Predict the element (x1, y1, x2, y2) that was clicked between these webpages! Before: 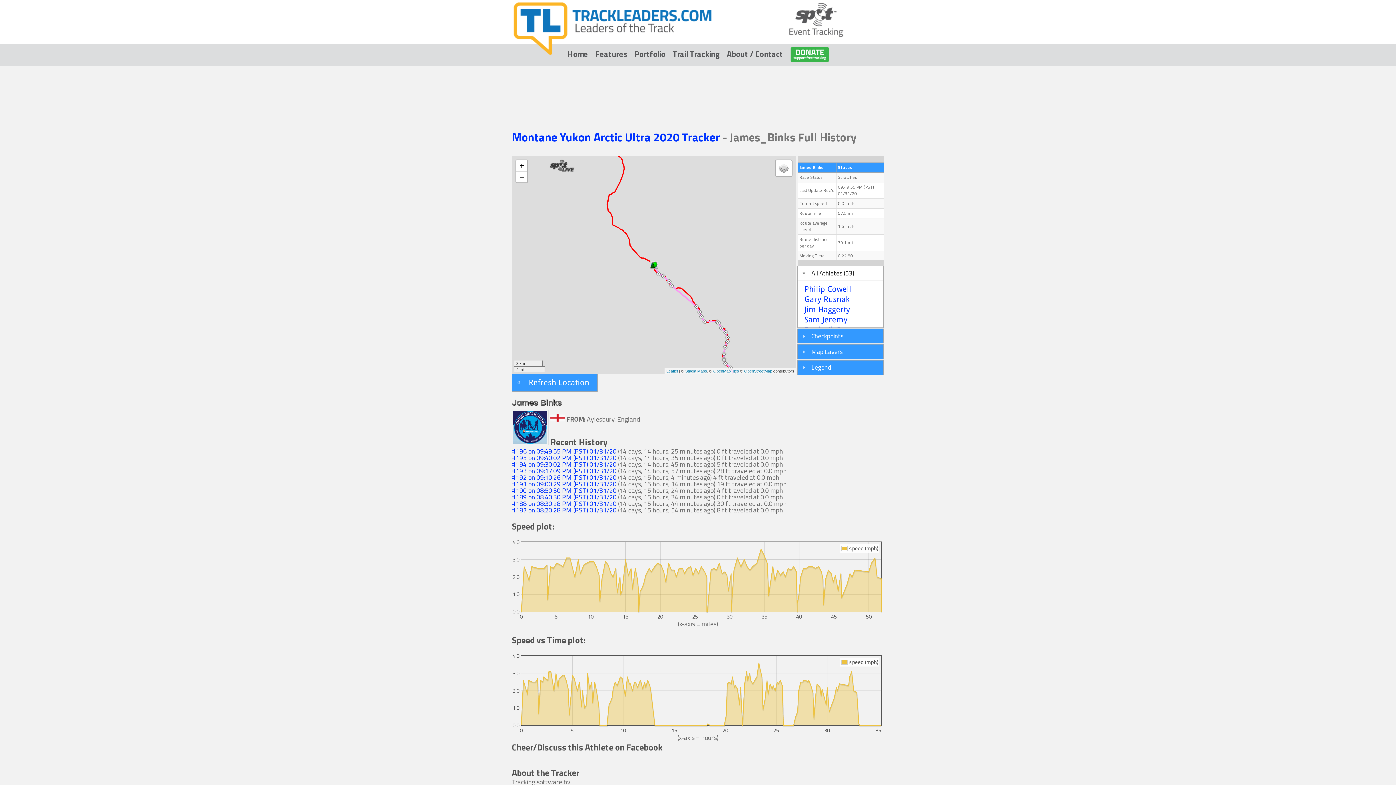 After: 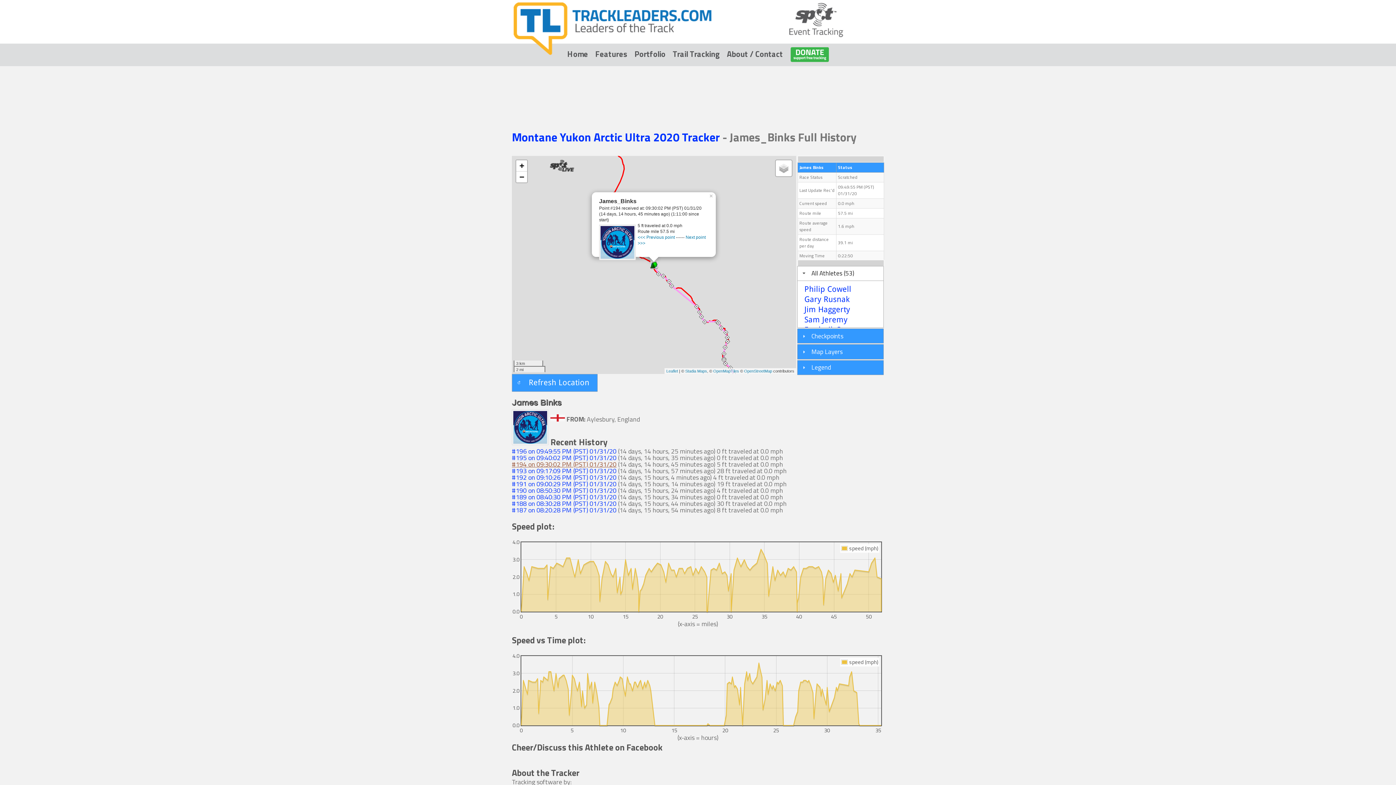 Action: label: #194 on 09:30:02 PM (PST) 01/31/20 bbox: (512, 459, 616, 469)